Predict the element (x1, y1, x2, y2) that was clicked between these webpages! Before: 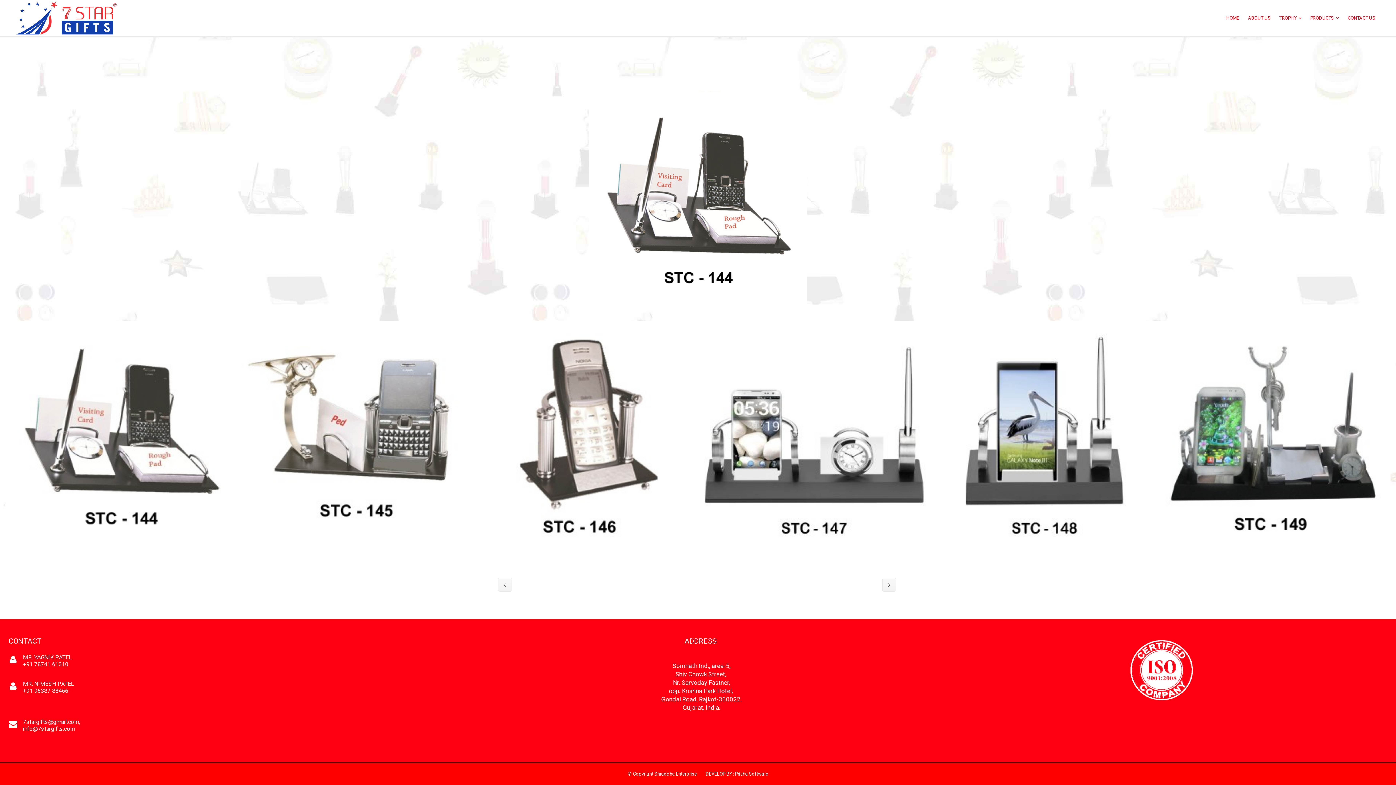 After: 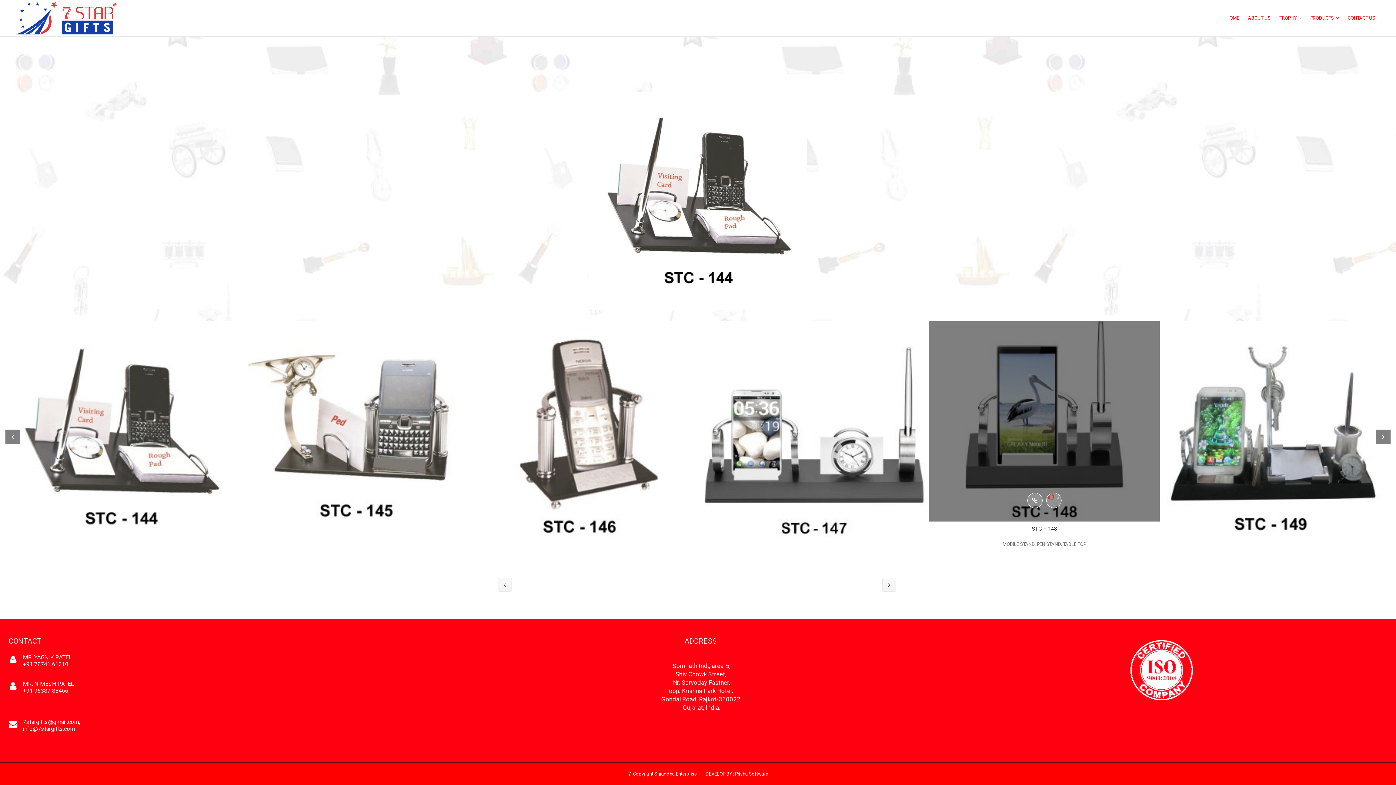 Action: label: 2 bbox: (1046, 504, 1061, 512)